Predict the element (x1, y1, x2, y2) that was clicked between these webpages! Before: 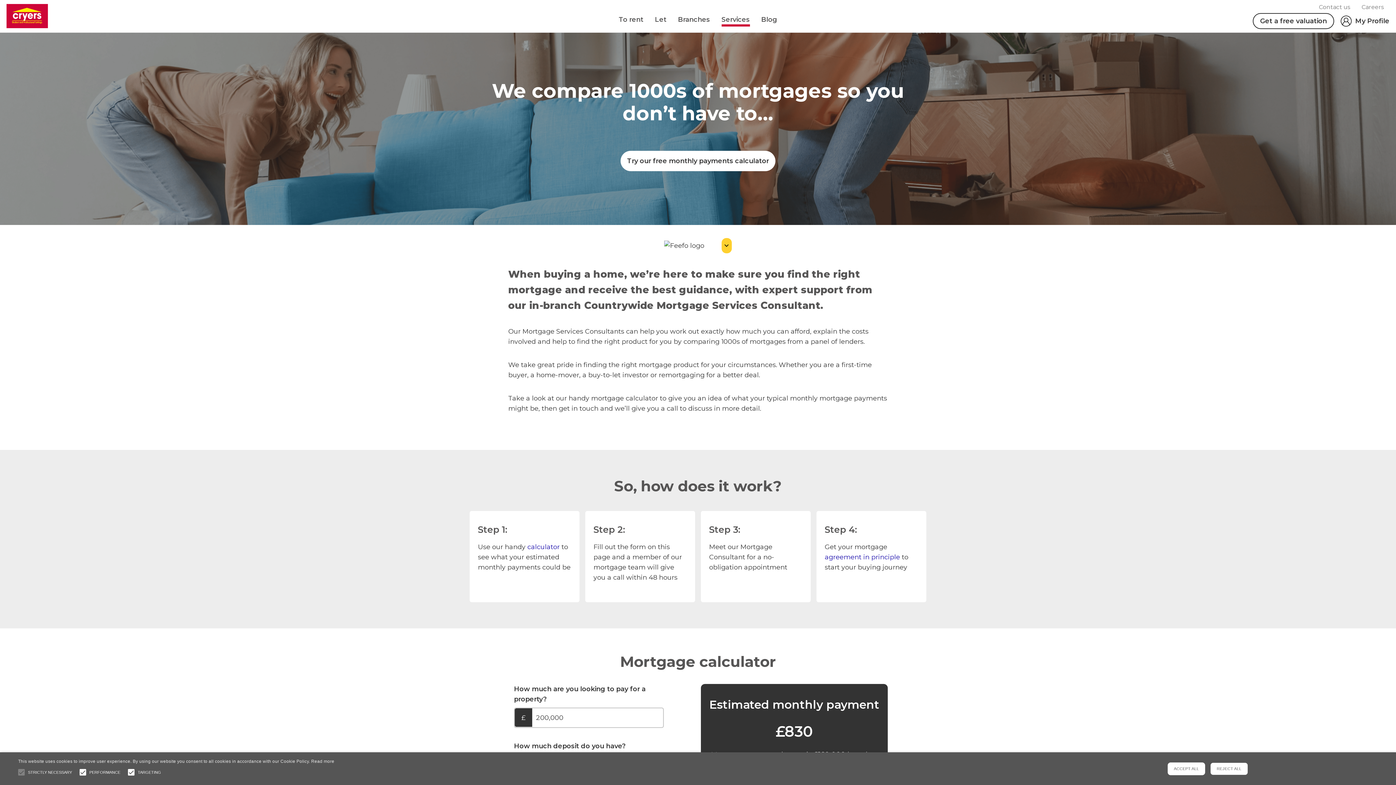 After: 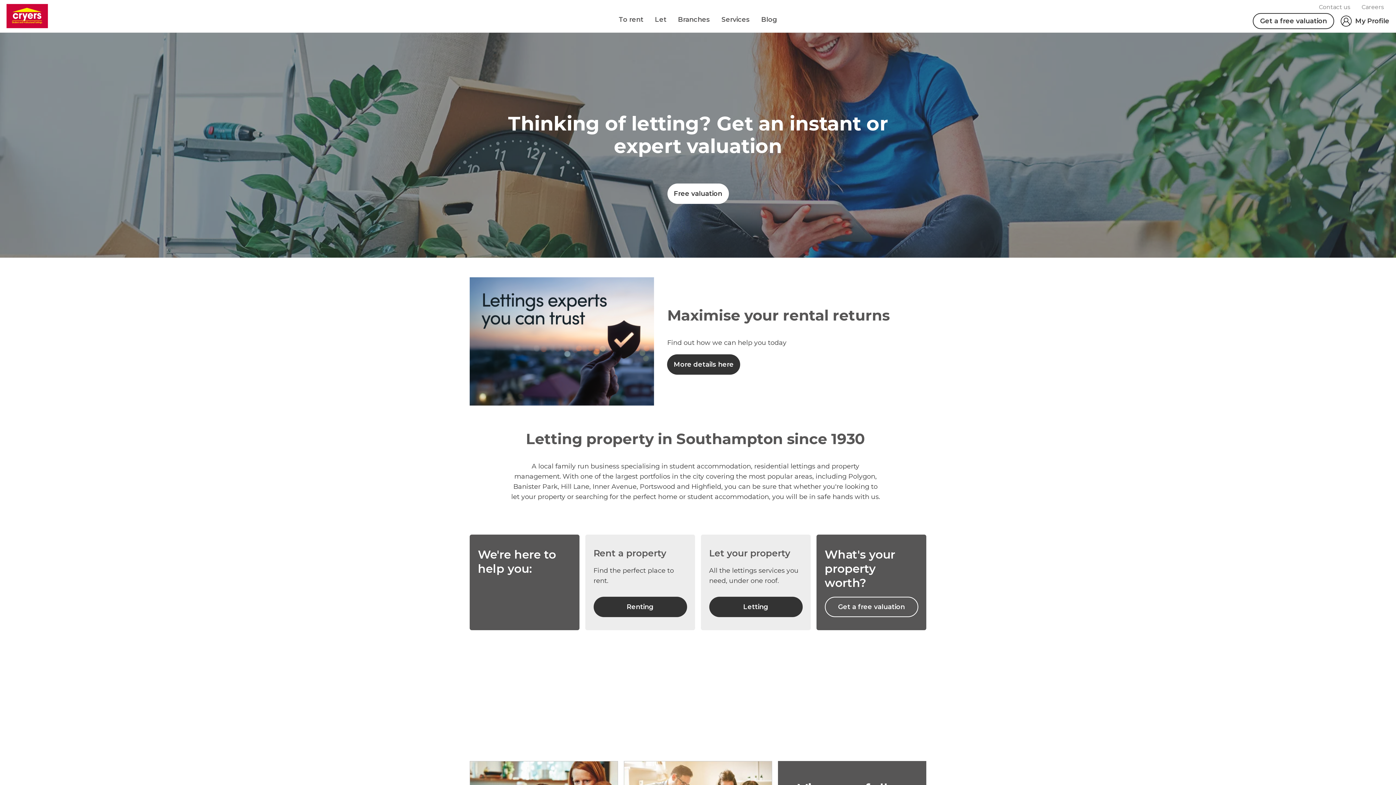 Action: bbox: (6, 11, 48, 19)